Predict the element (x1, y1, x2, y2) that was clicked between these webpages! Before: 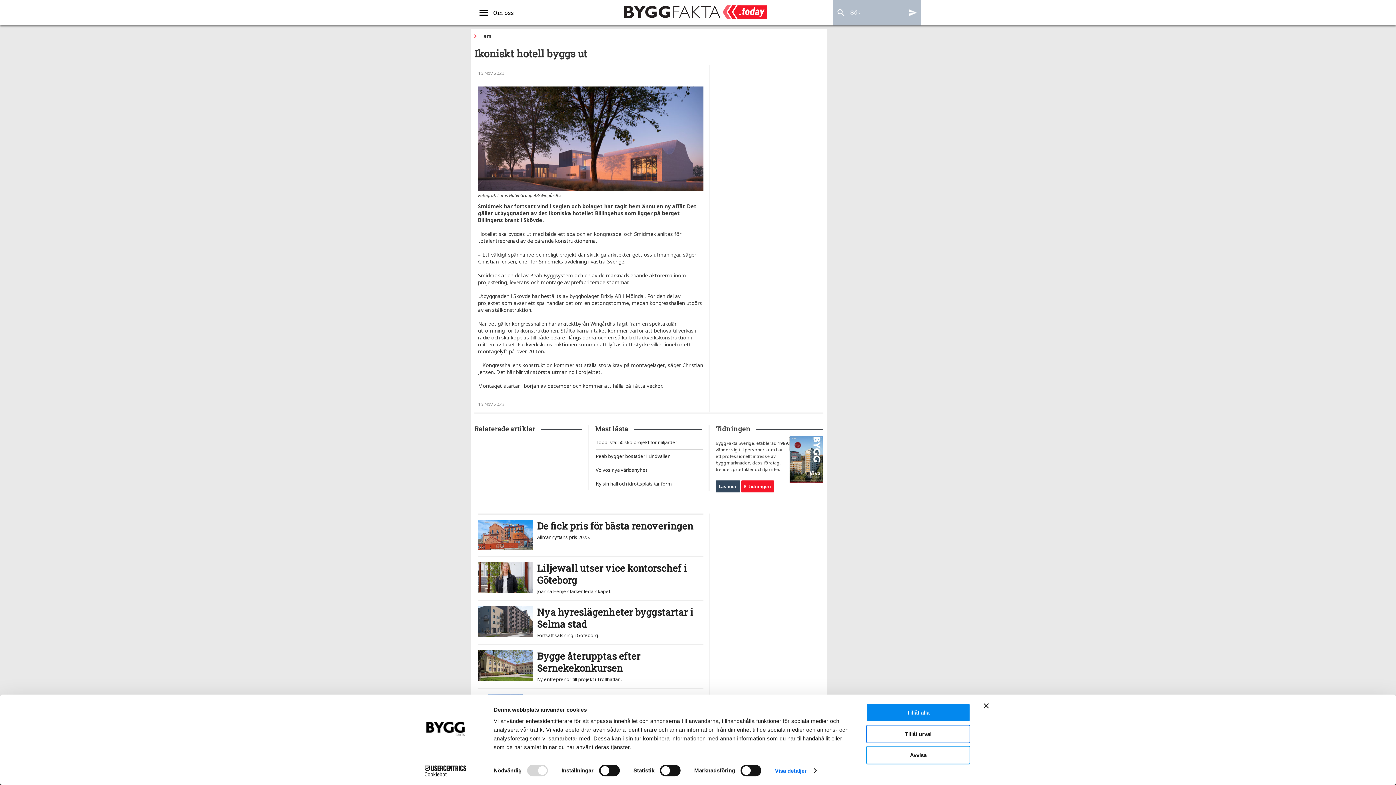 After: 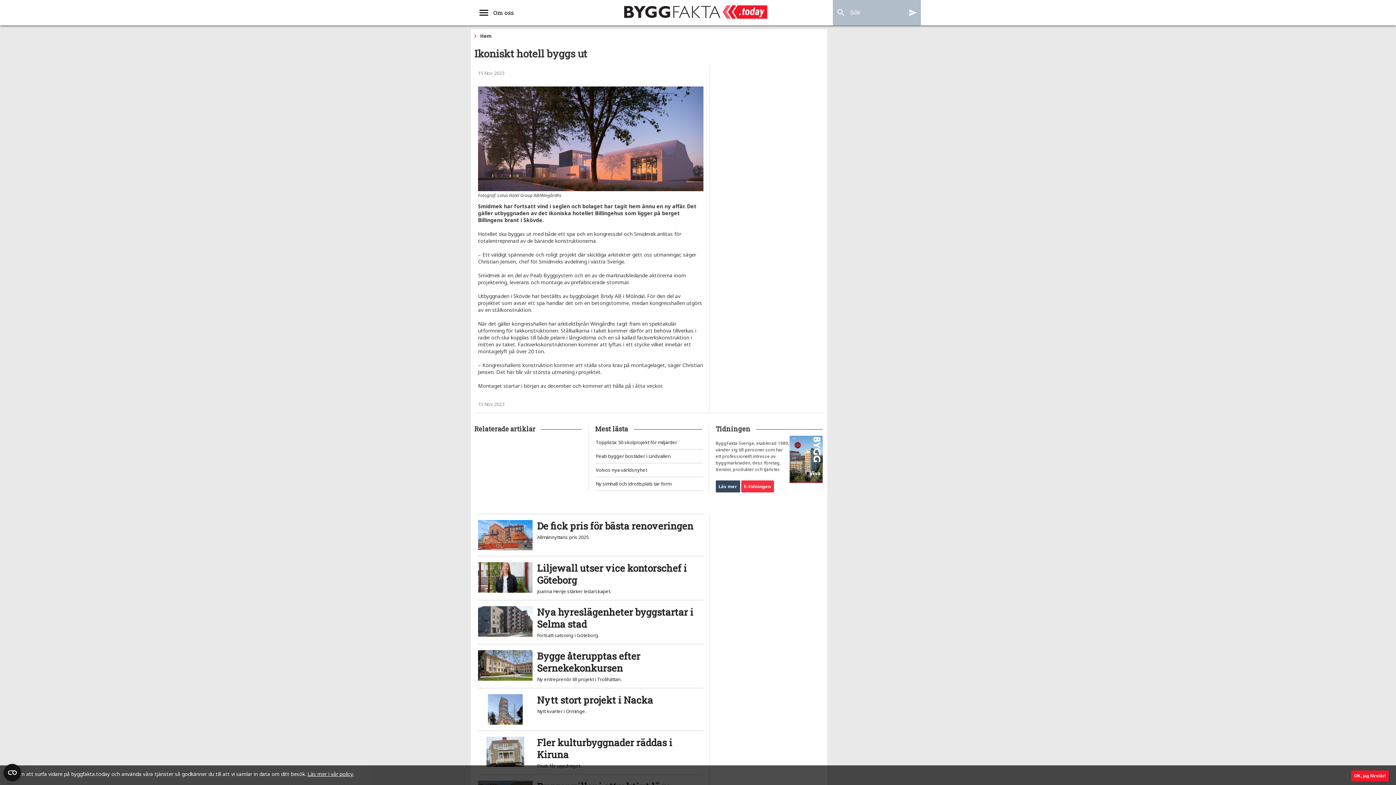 Action: bbox: (741, 480, 774, 492) label: E-tidningen